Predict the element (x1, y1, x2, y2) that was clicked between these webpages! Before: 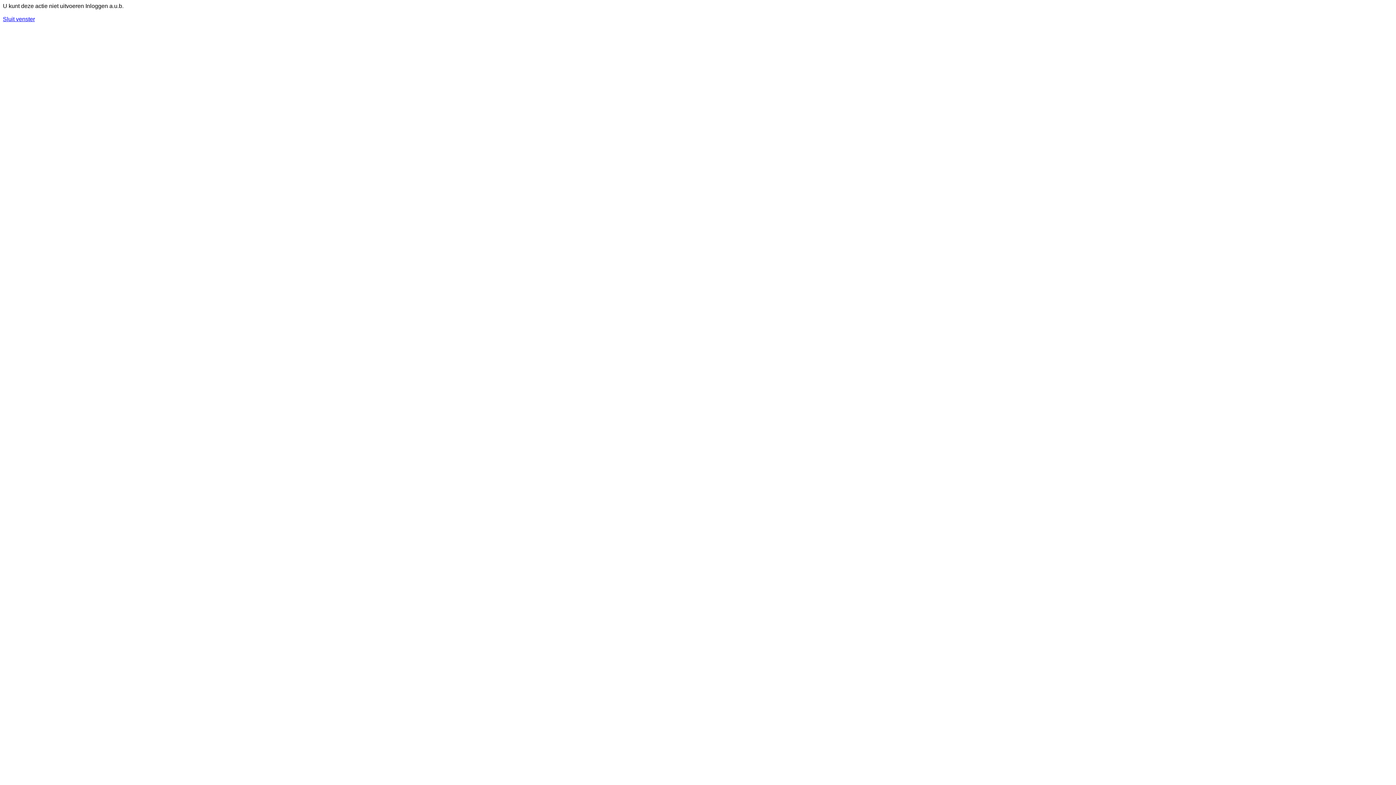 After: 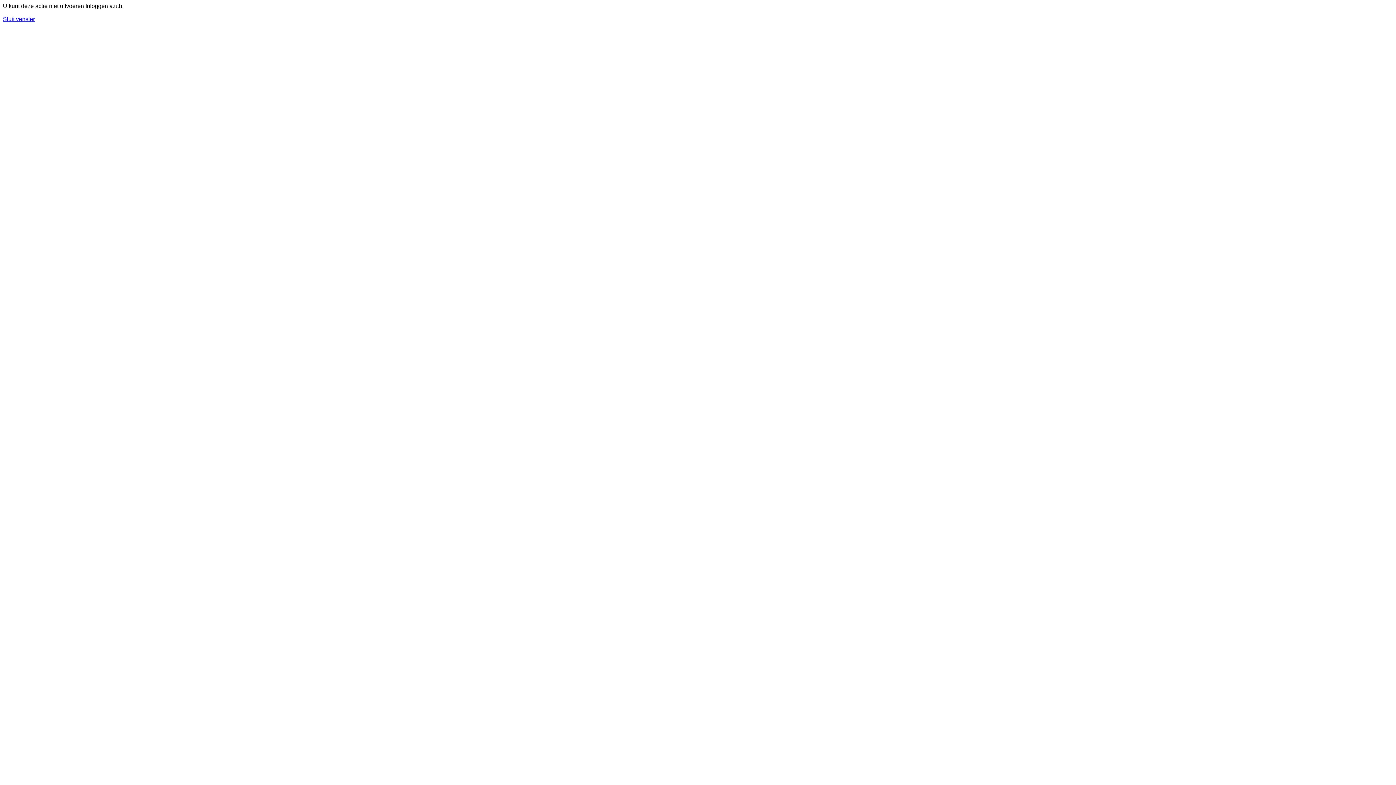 Action: label: Sluit venster bbox: (2, 16, 34, 22)